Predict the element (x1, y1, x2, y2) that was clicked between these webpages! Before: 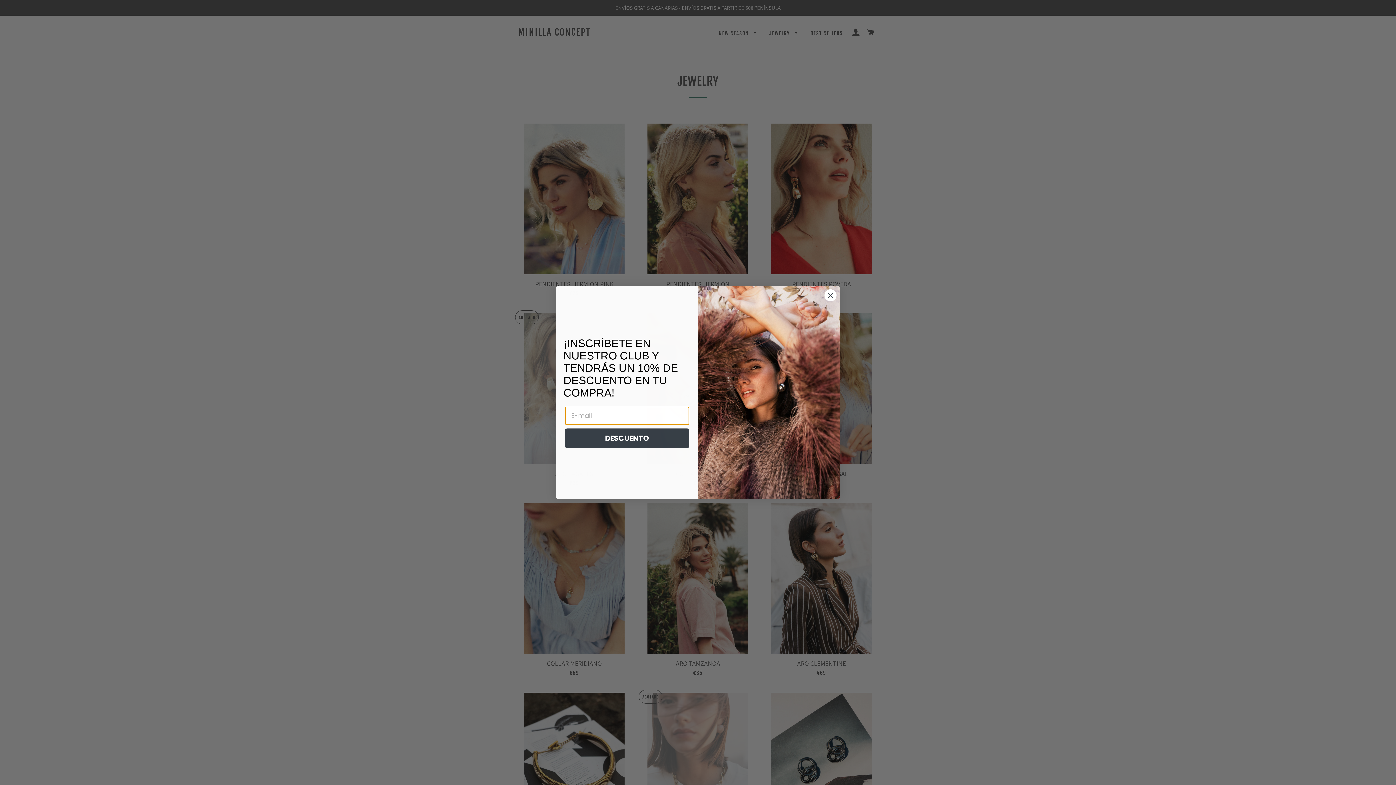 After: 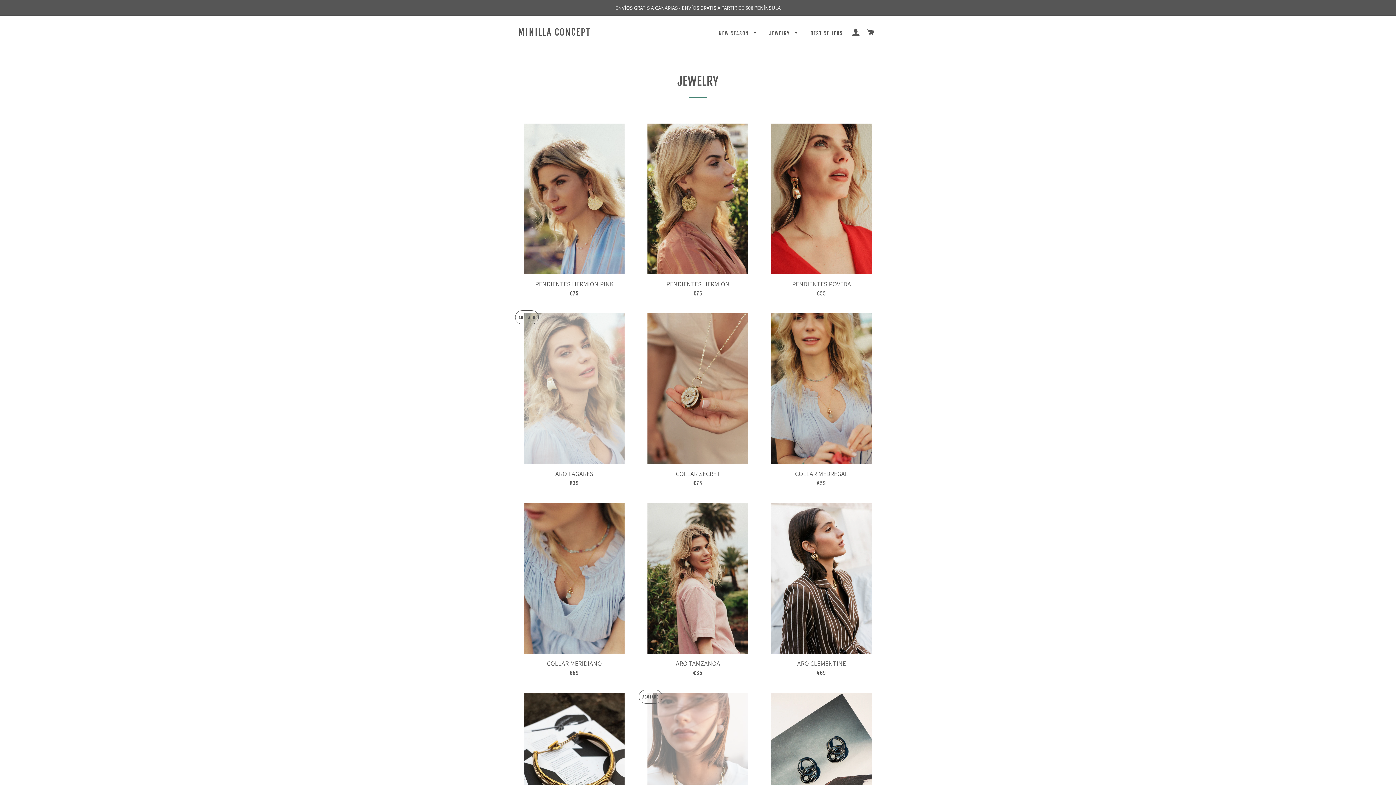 Action: label: Close dialog bbox: (824, 289, 837, 301)